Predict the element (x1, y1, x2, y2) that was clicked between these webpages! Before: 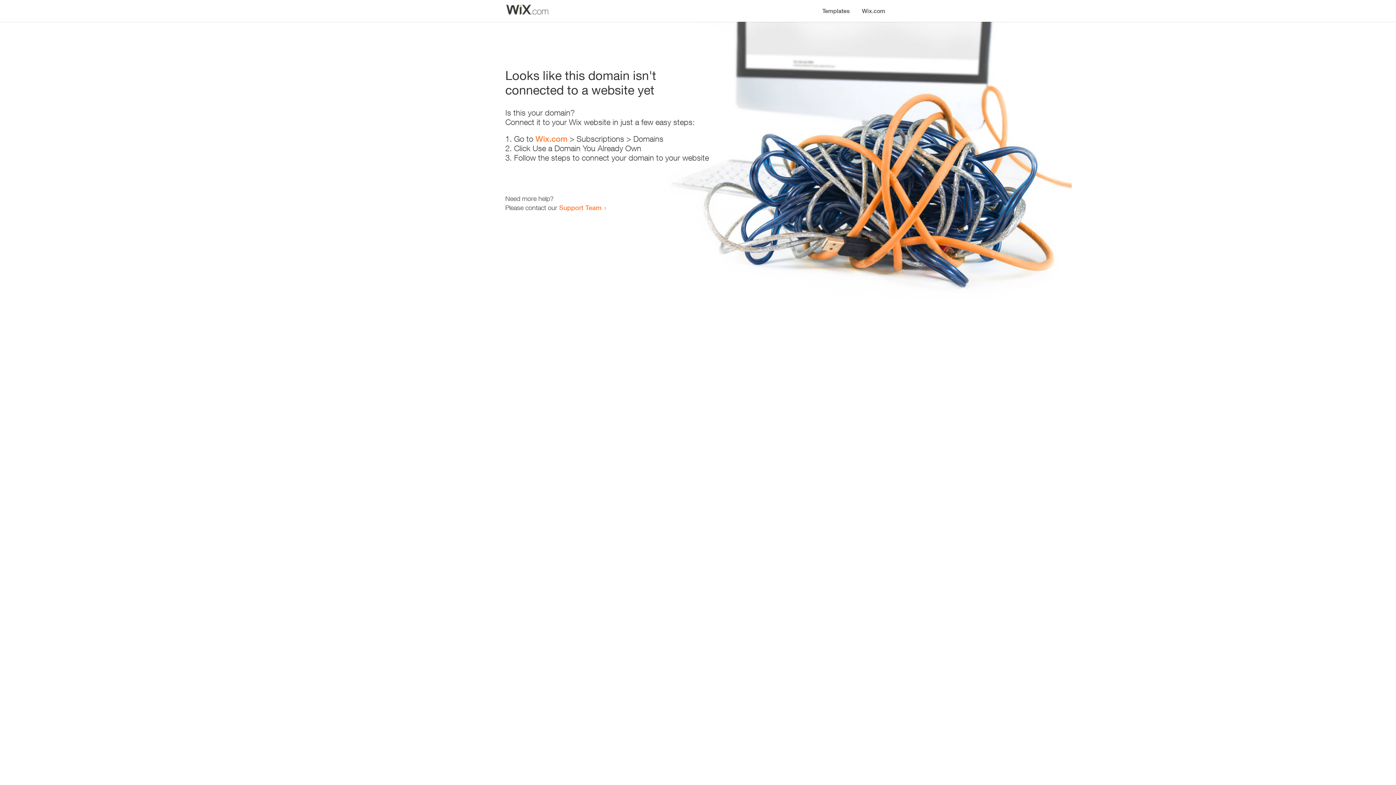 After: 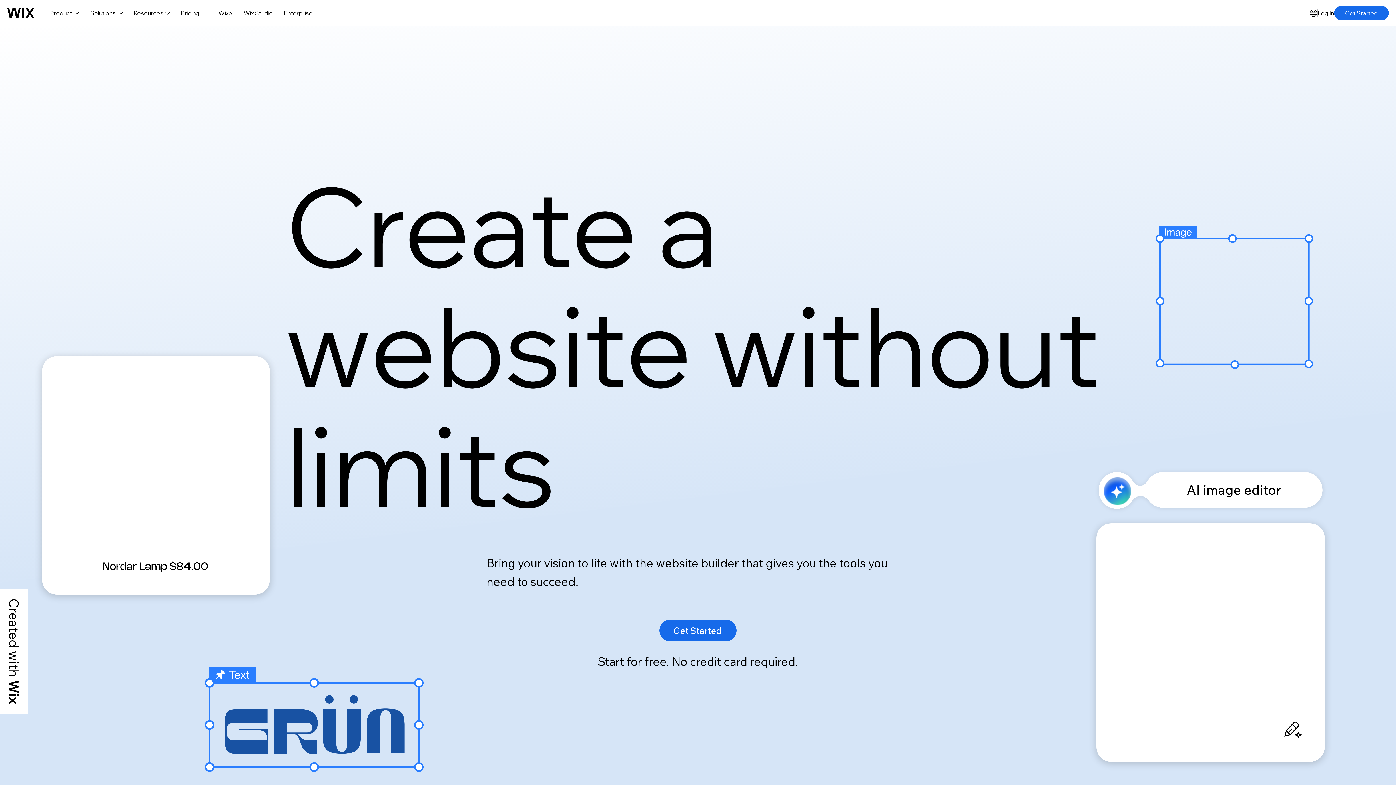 Action: label: Wix.com bbox: (856, 0, 890, 14)